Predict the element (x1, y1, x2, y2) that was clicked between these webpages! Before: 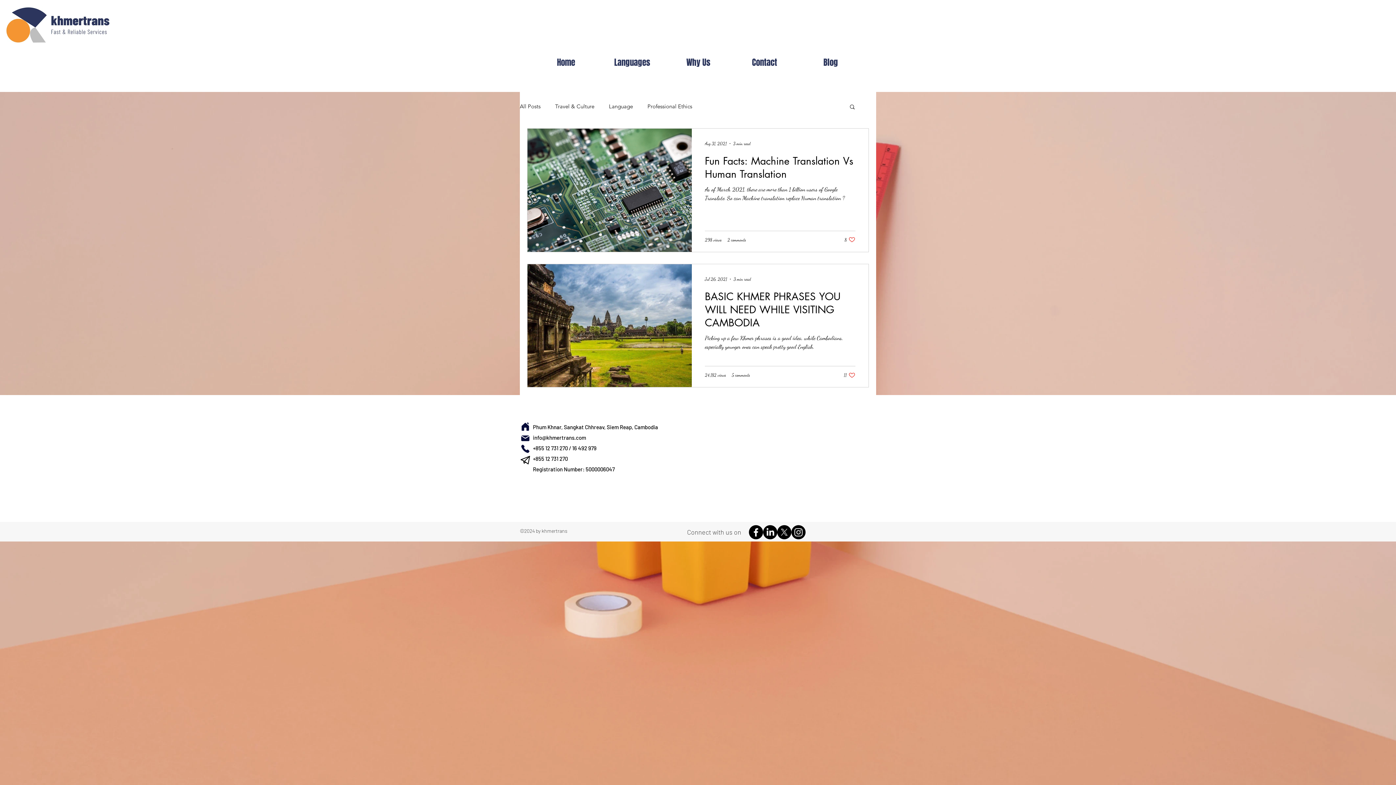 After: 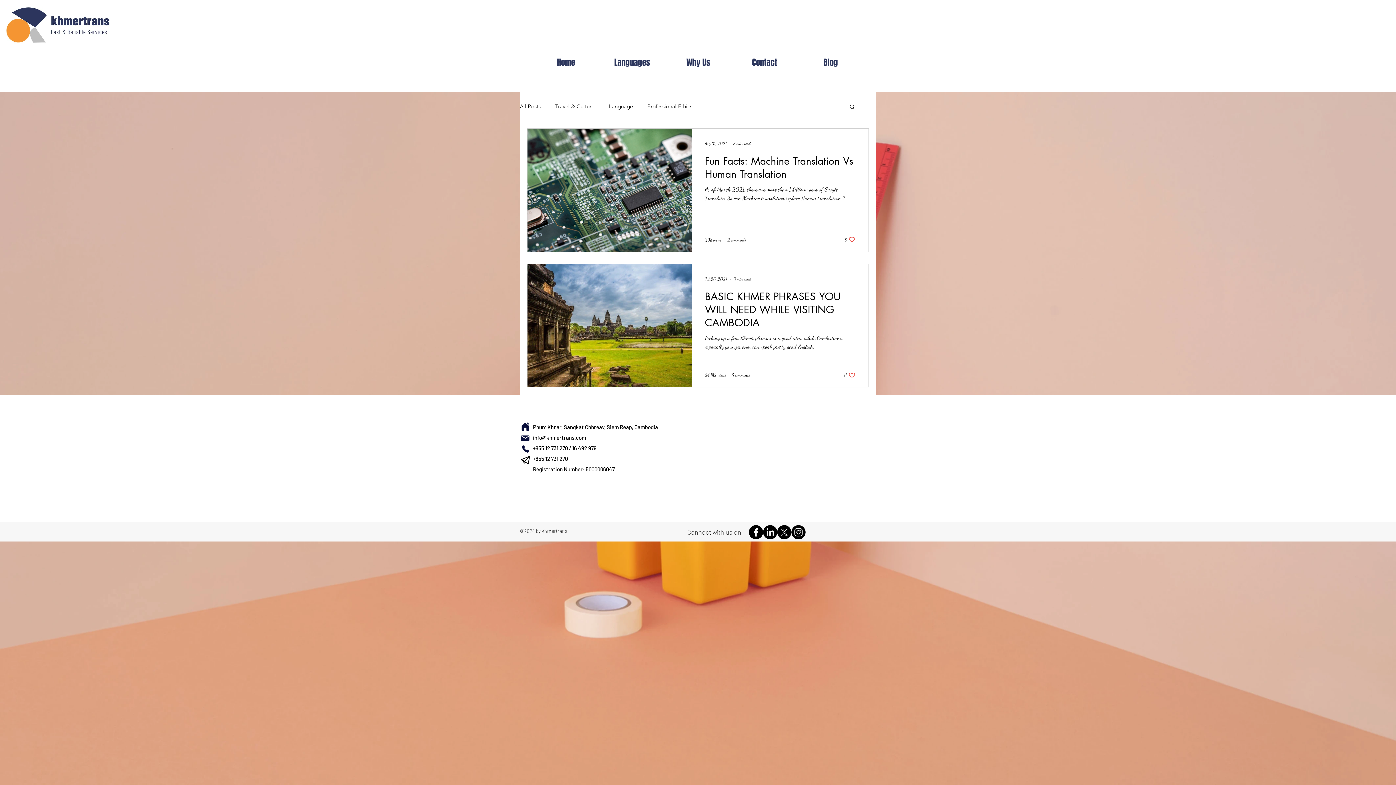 Action: bbox: (520, 444, 530, 453) label: Phone